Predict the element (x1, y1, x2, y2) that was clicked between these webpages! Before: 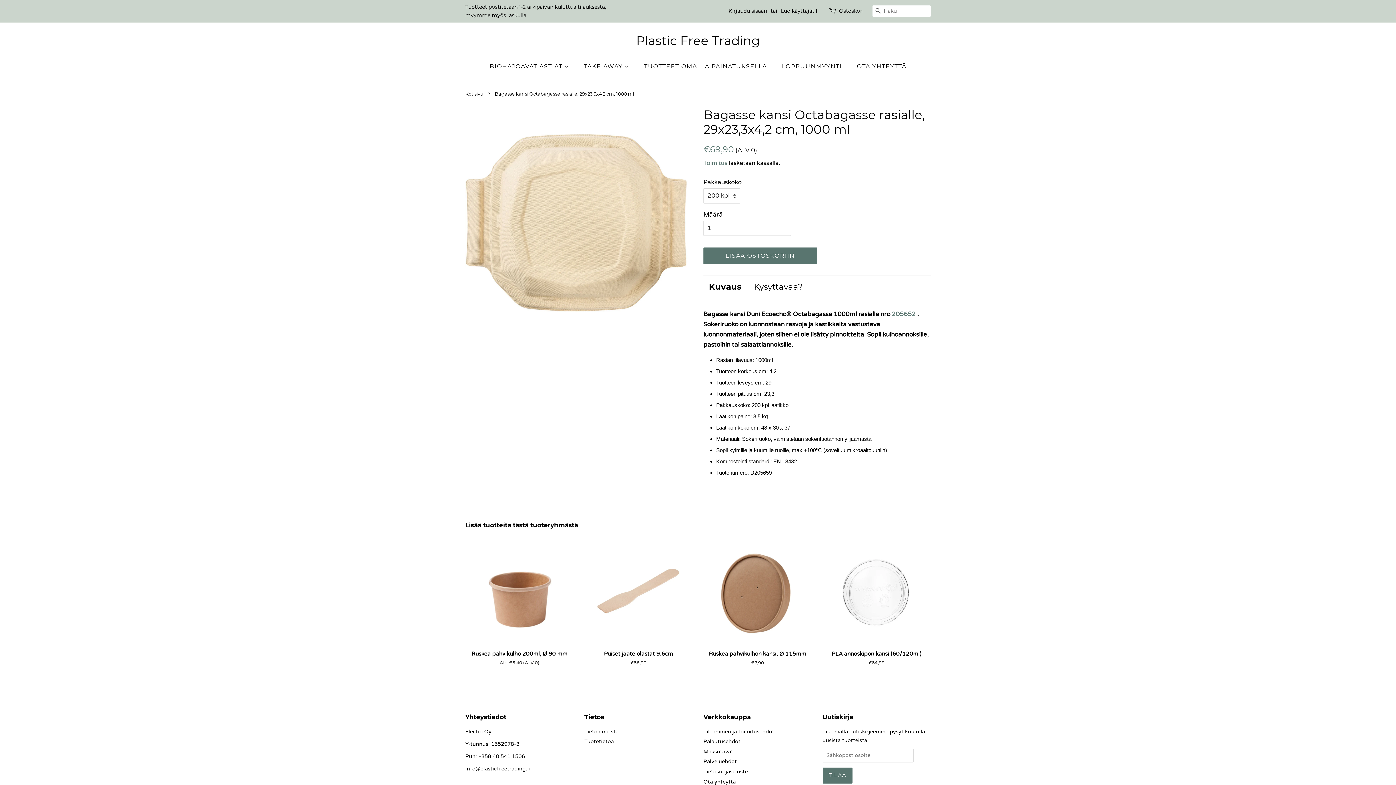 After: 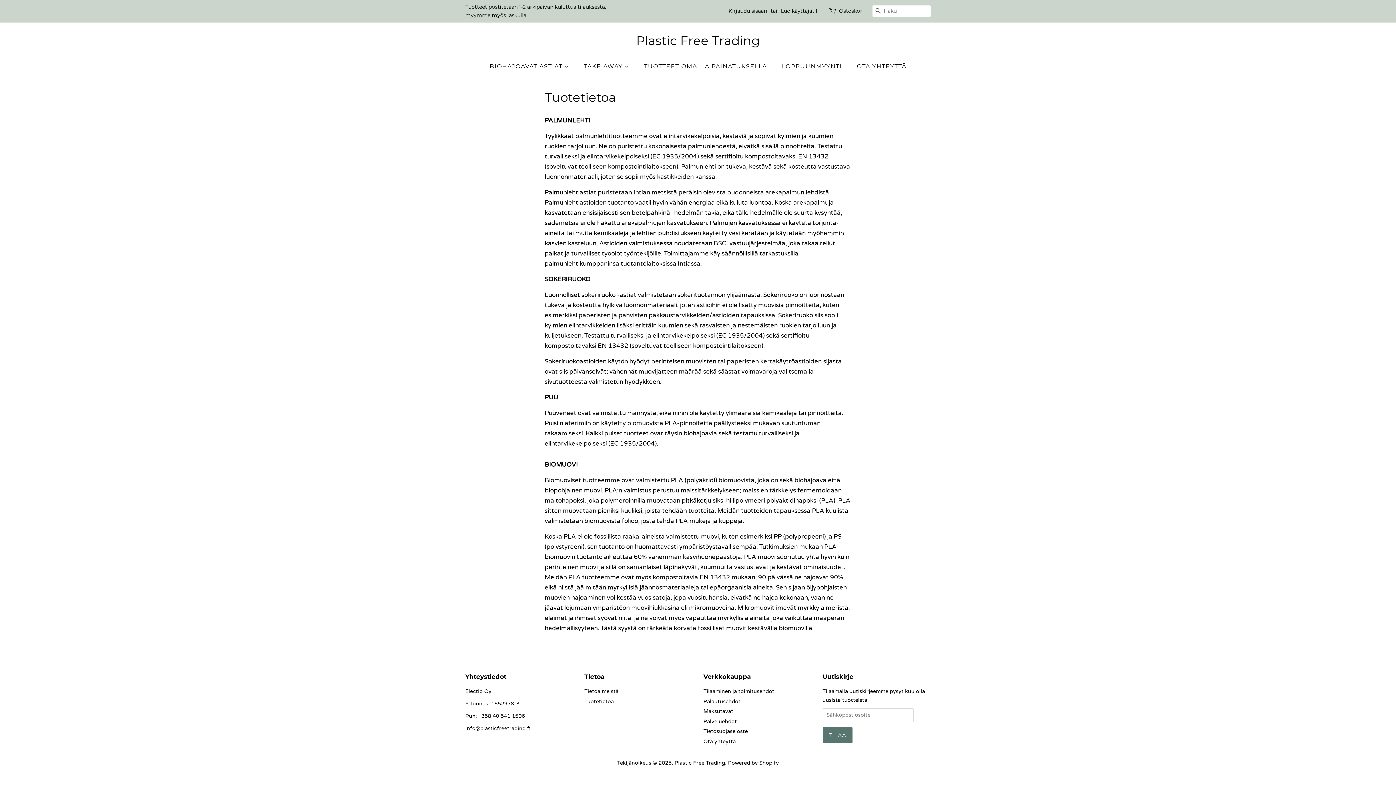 Action: bbox: (584, 738, 614, 745) label: Tuotetietoa